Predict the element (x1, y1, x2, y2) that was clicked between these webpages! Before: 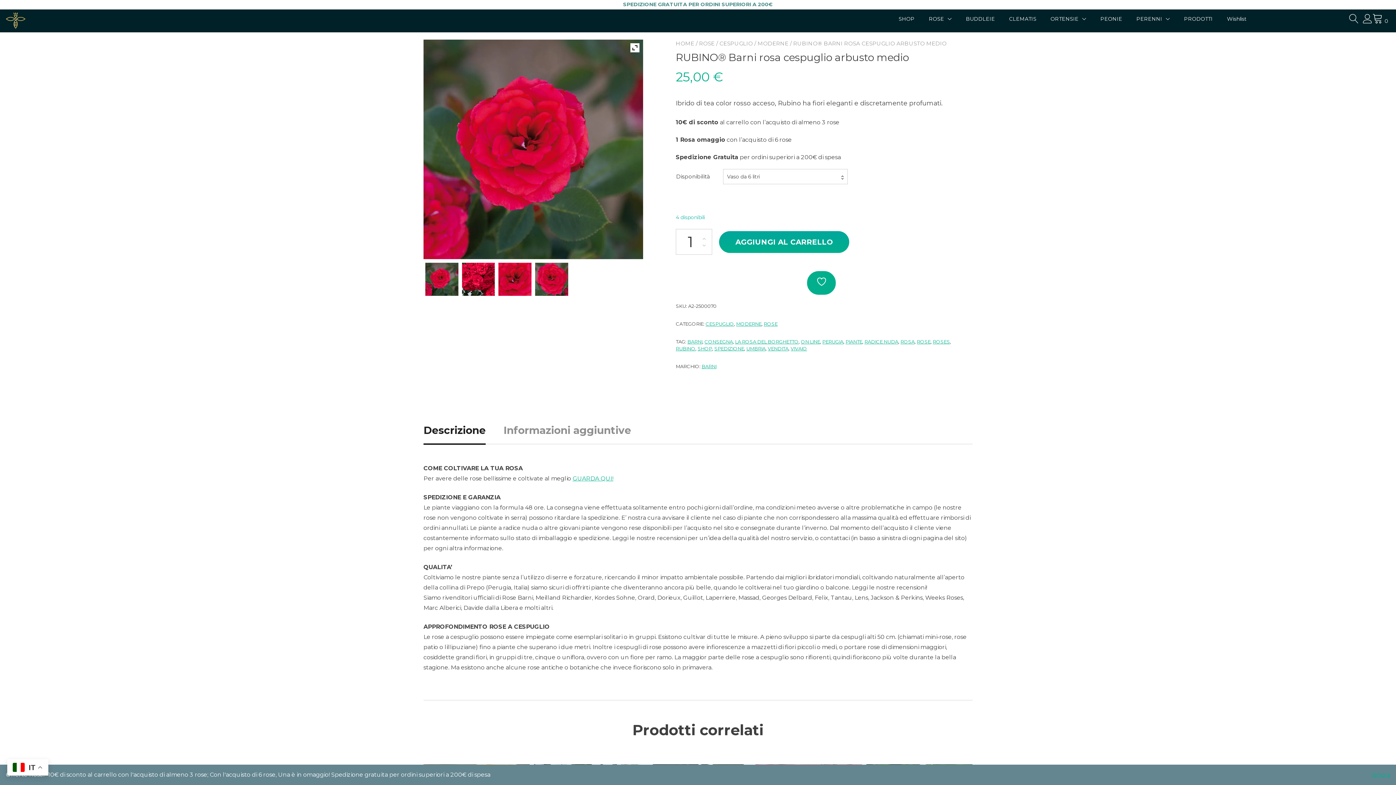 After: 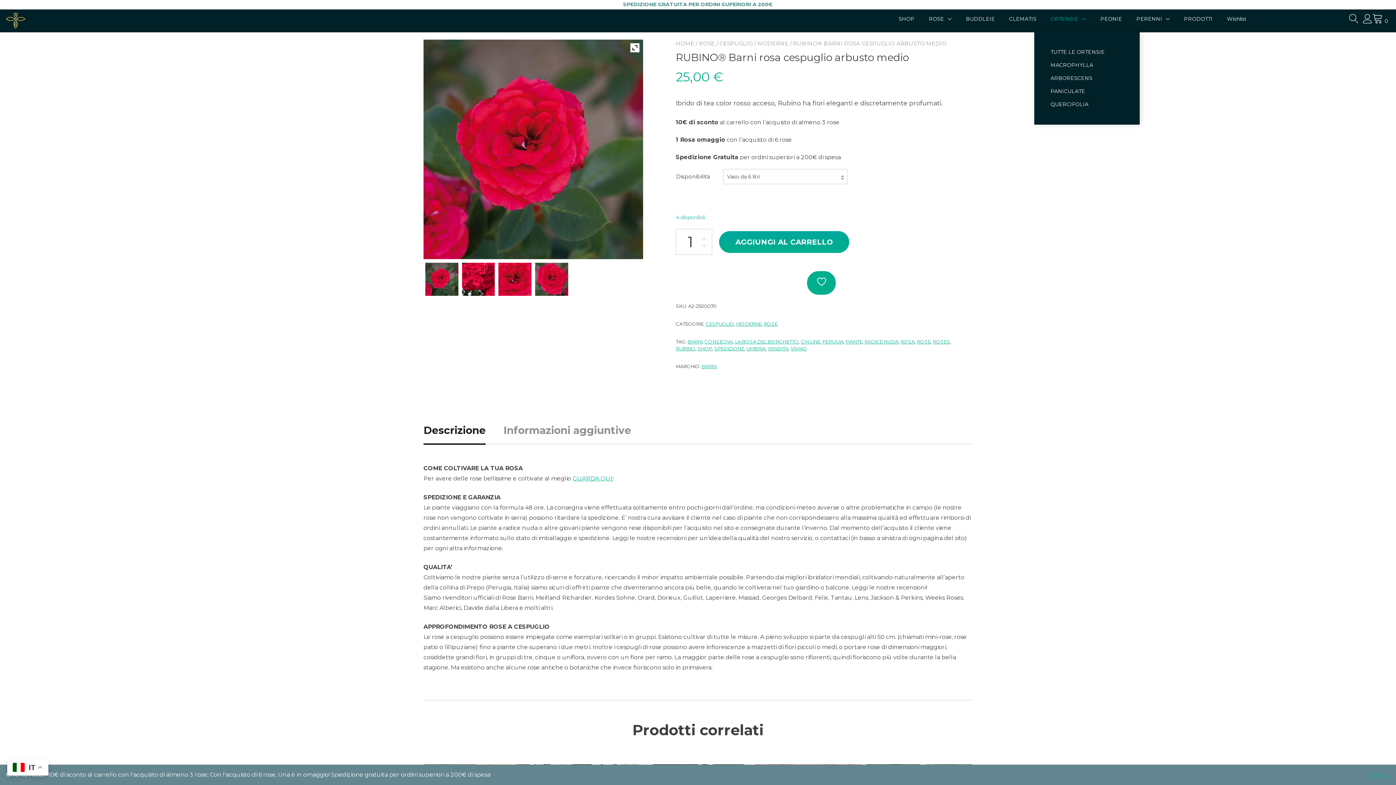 Action: label: ORTENSIE bbox: (1050, 15, 1086, 22)